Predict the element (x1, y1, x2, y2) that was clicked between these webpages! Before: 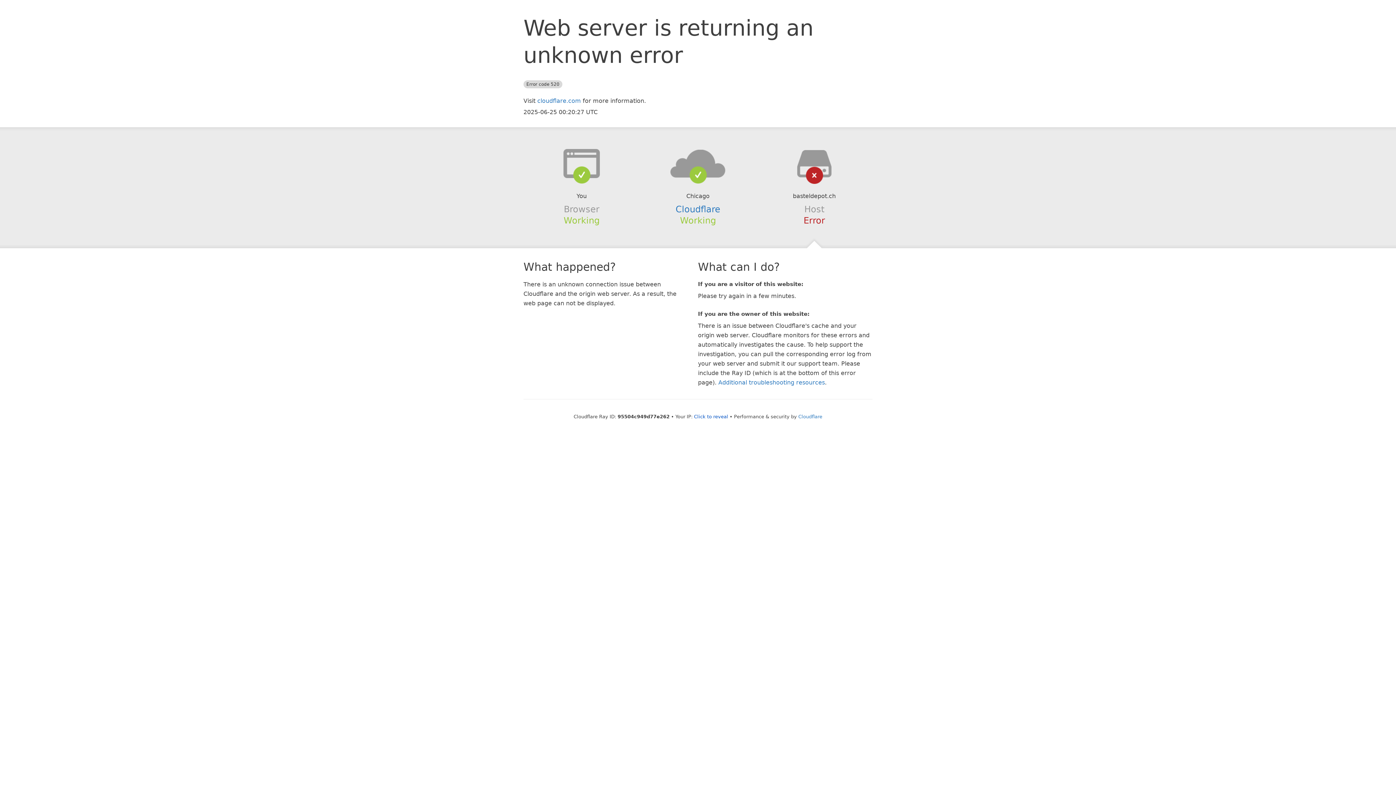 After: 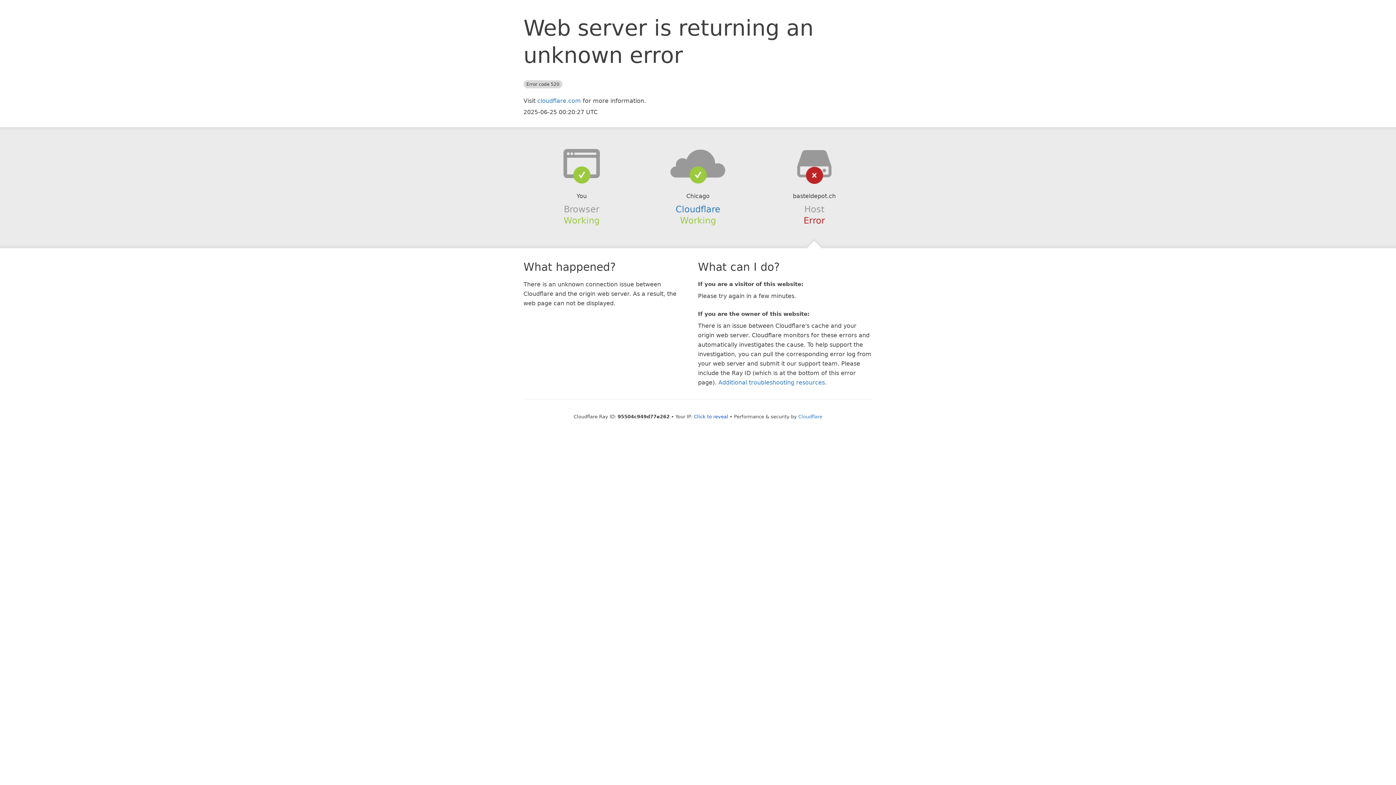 Action: bbox: (639, 148, 756, 178)